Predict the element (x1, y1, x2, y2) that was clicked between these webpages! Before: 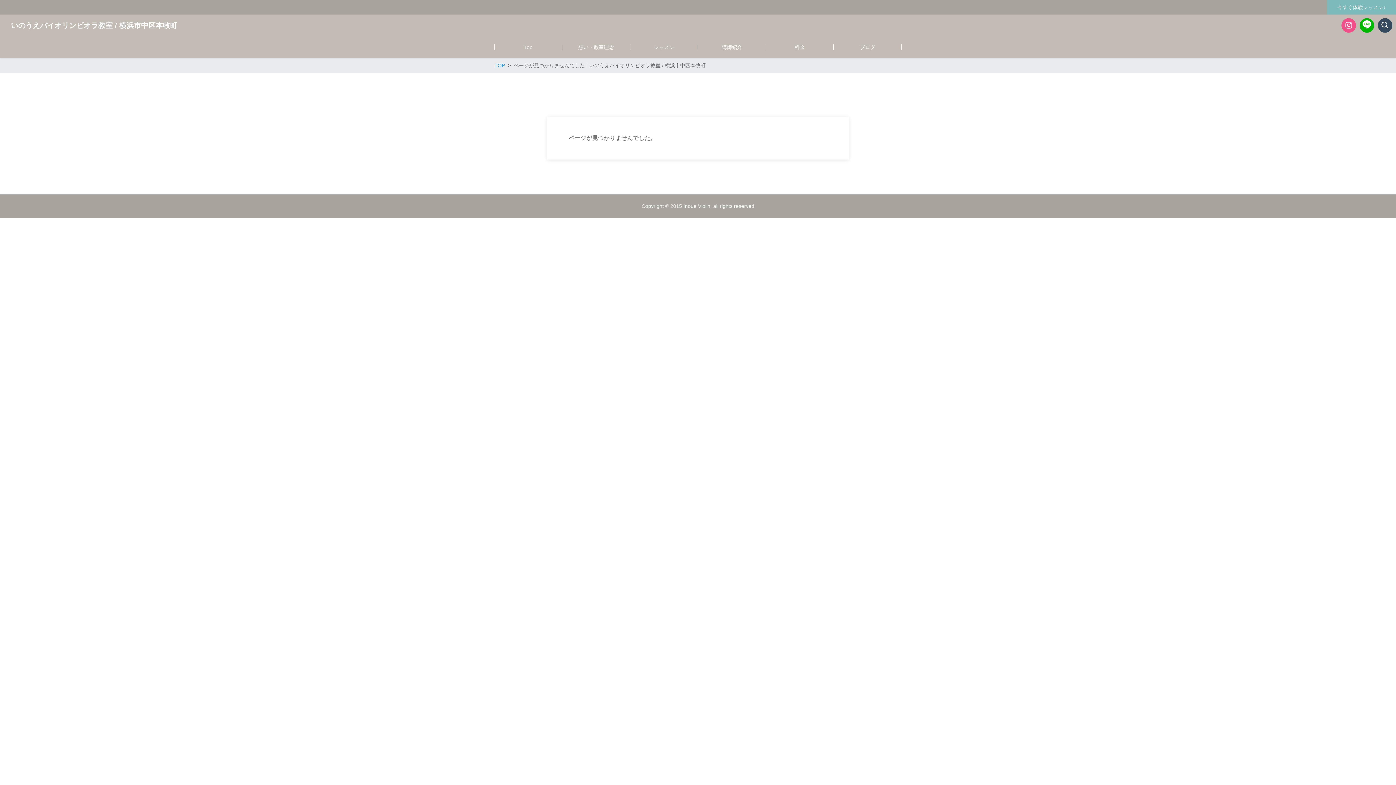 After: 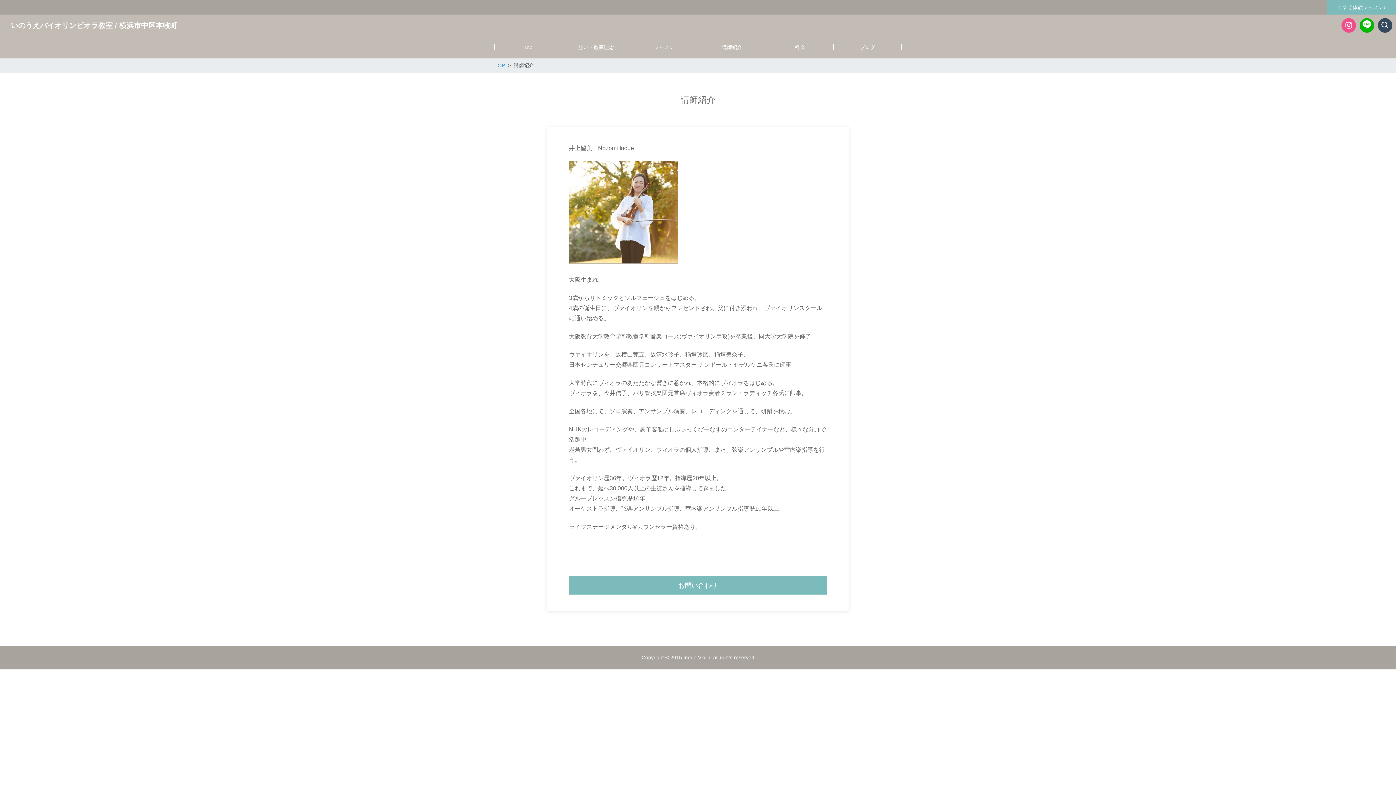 Action: bbox: (698, 36, 766, 58) label: 講師紹介